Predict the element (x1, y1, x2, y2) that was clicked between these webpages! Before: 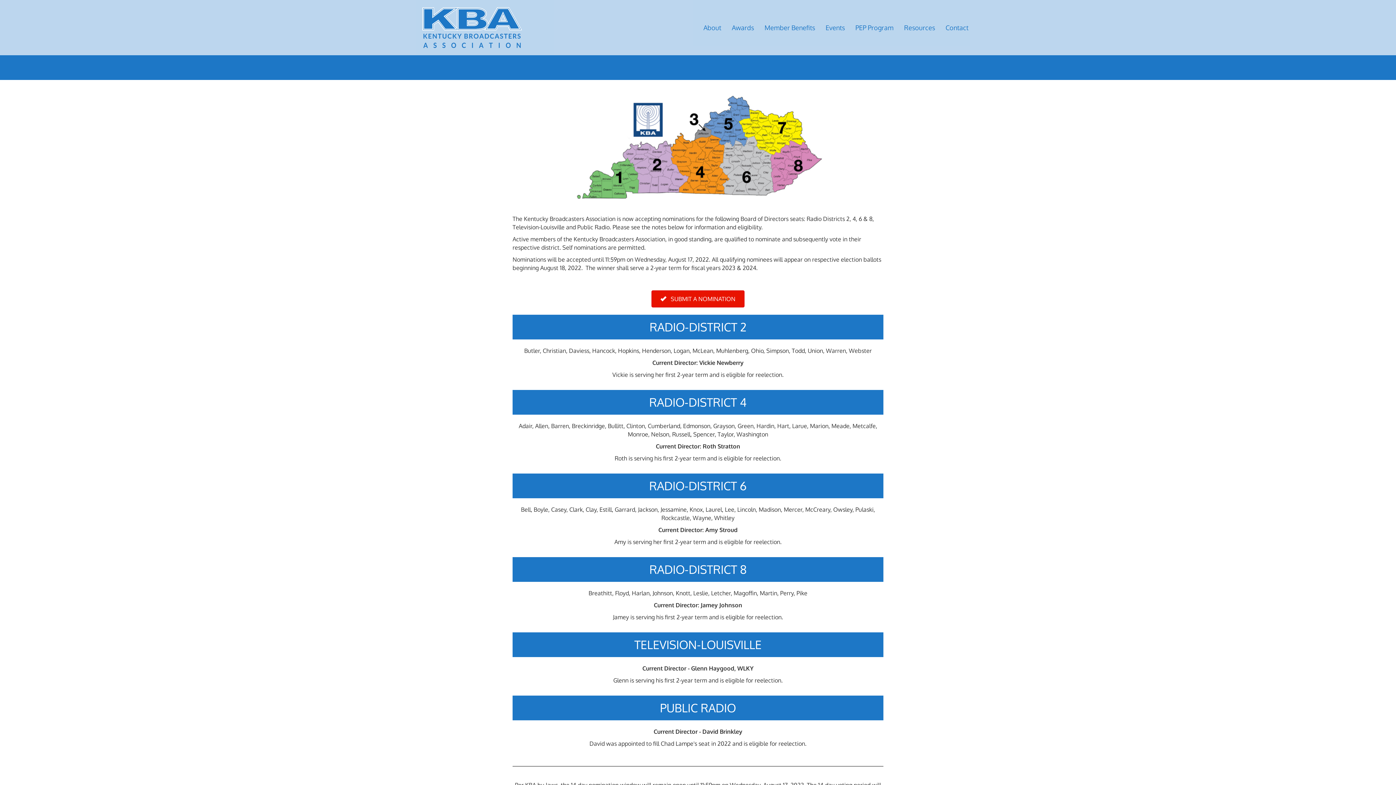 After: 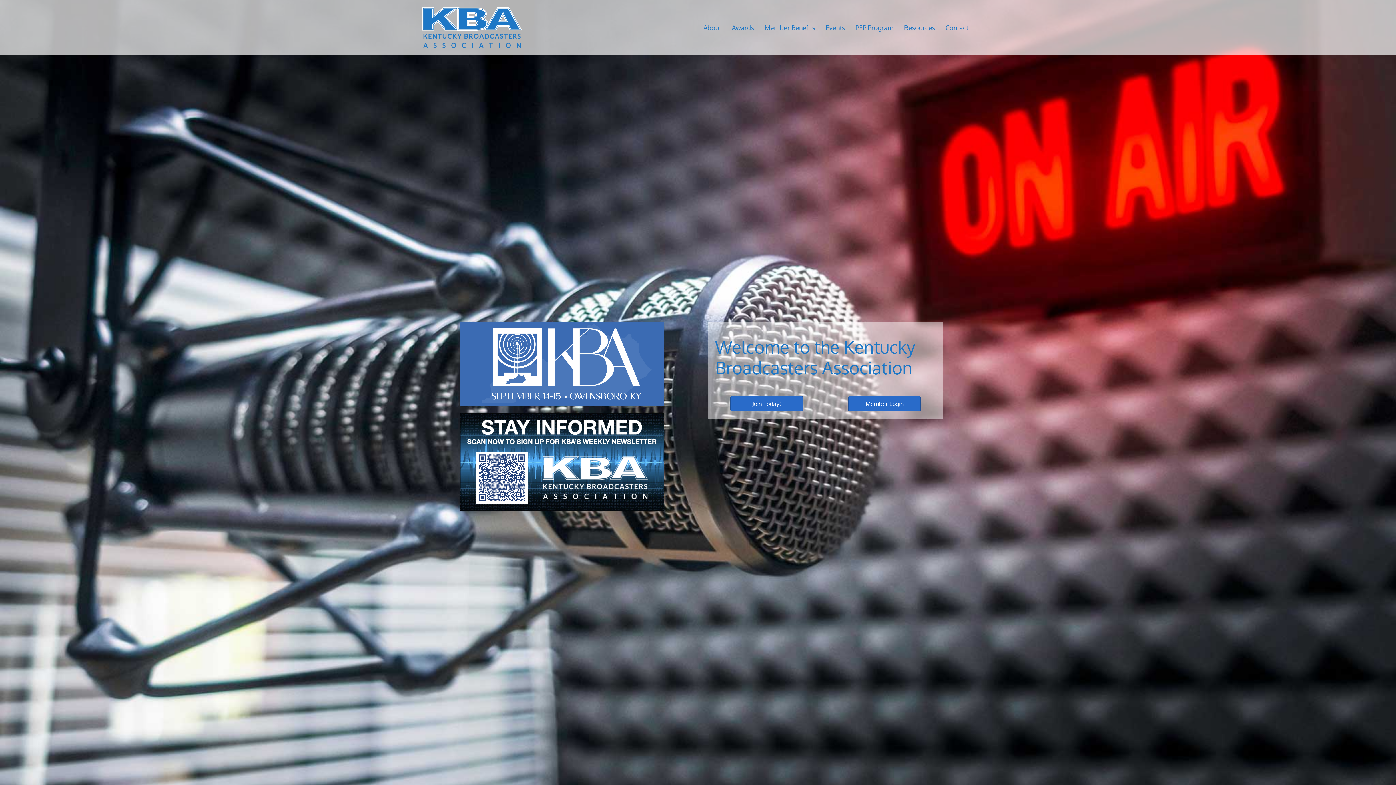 Action: bbox: (422, 23, 522, 30)